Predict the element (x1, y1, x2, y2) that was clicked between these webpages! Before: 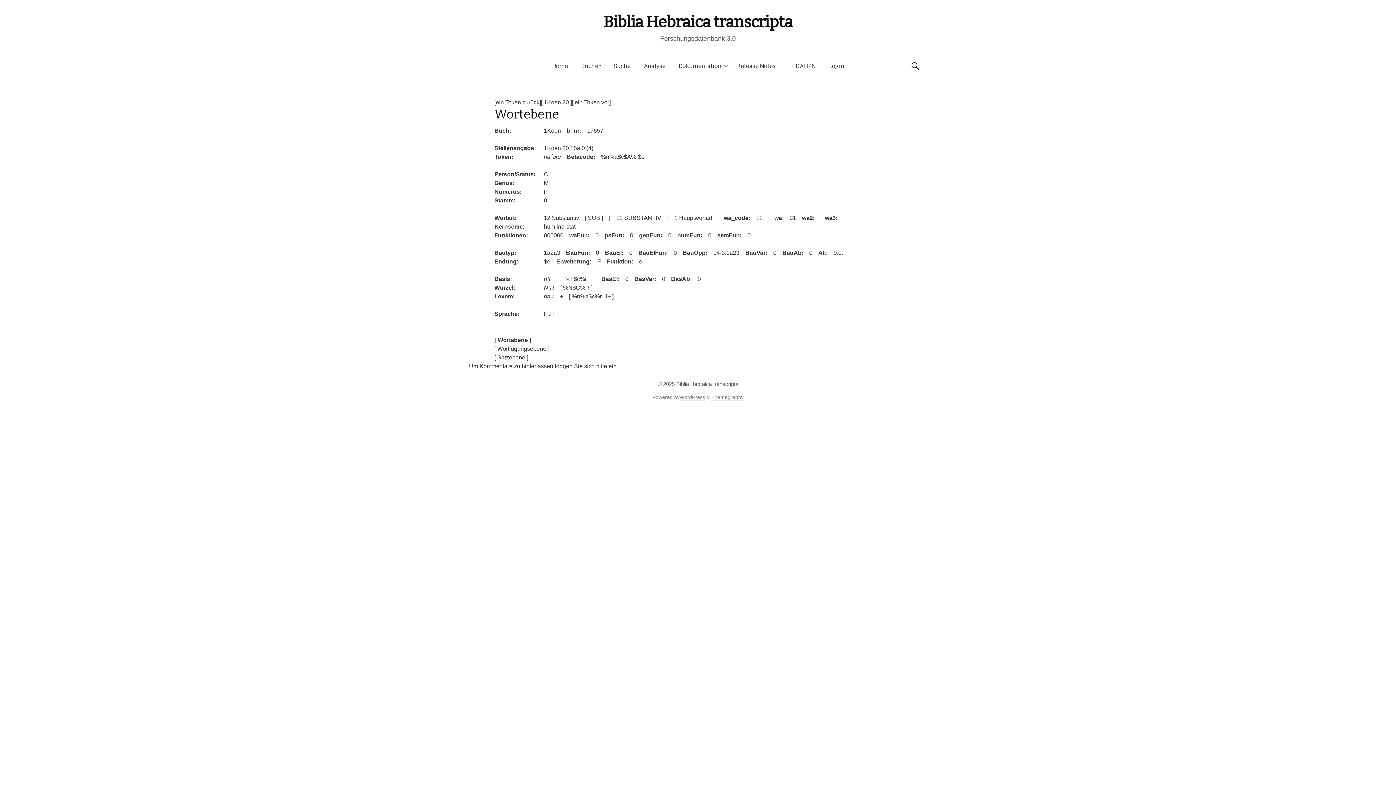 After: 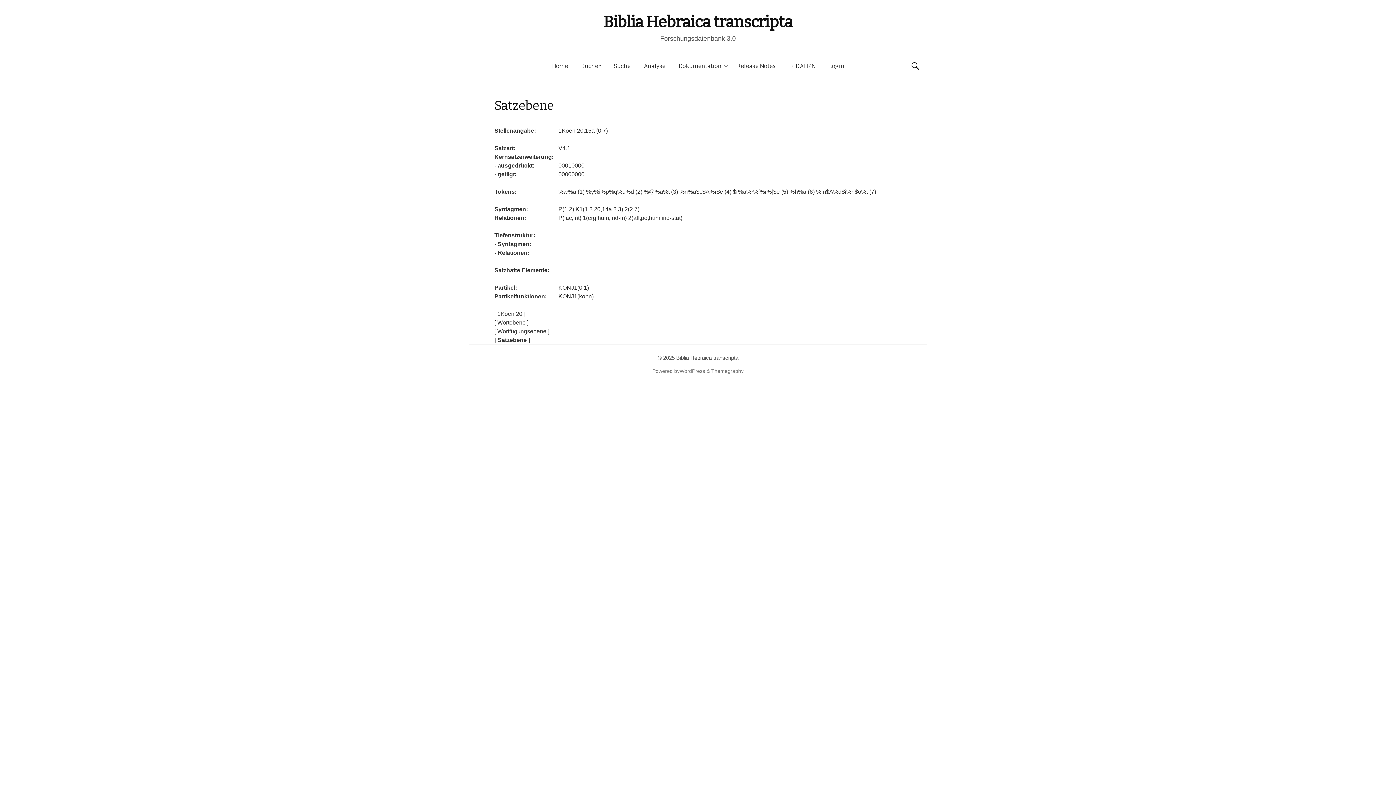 Action: bbox: (494, 354, 528, 360) label: [ Satzebene ]